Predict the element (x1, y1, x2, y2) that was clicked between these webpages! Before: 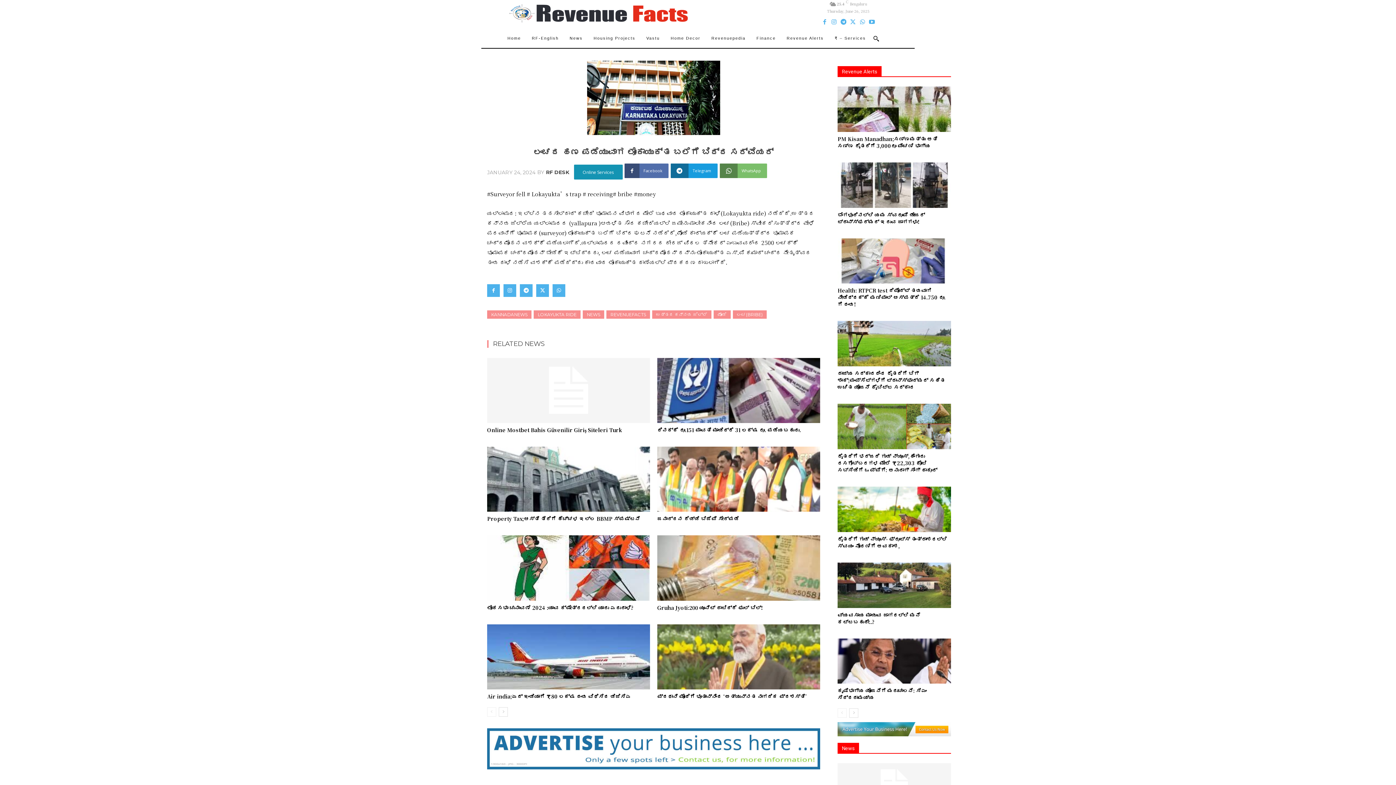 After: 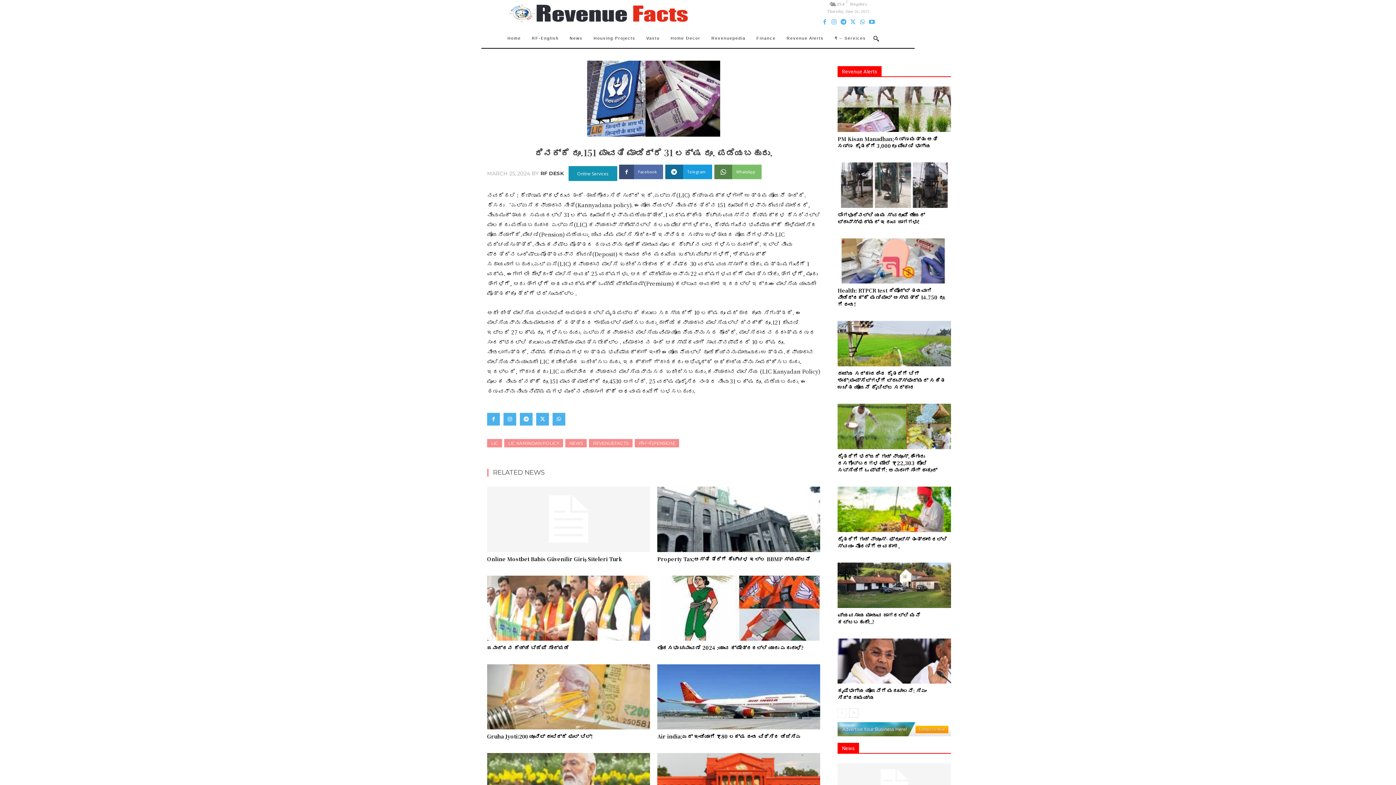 Action: bbox: (657, 358, 820, 423)